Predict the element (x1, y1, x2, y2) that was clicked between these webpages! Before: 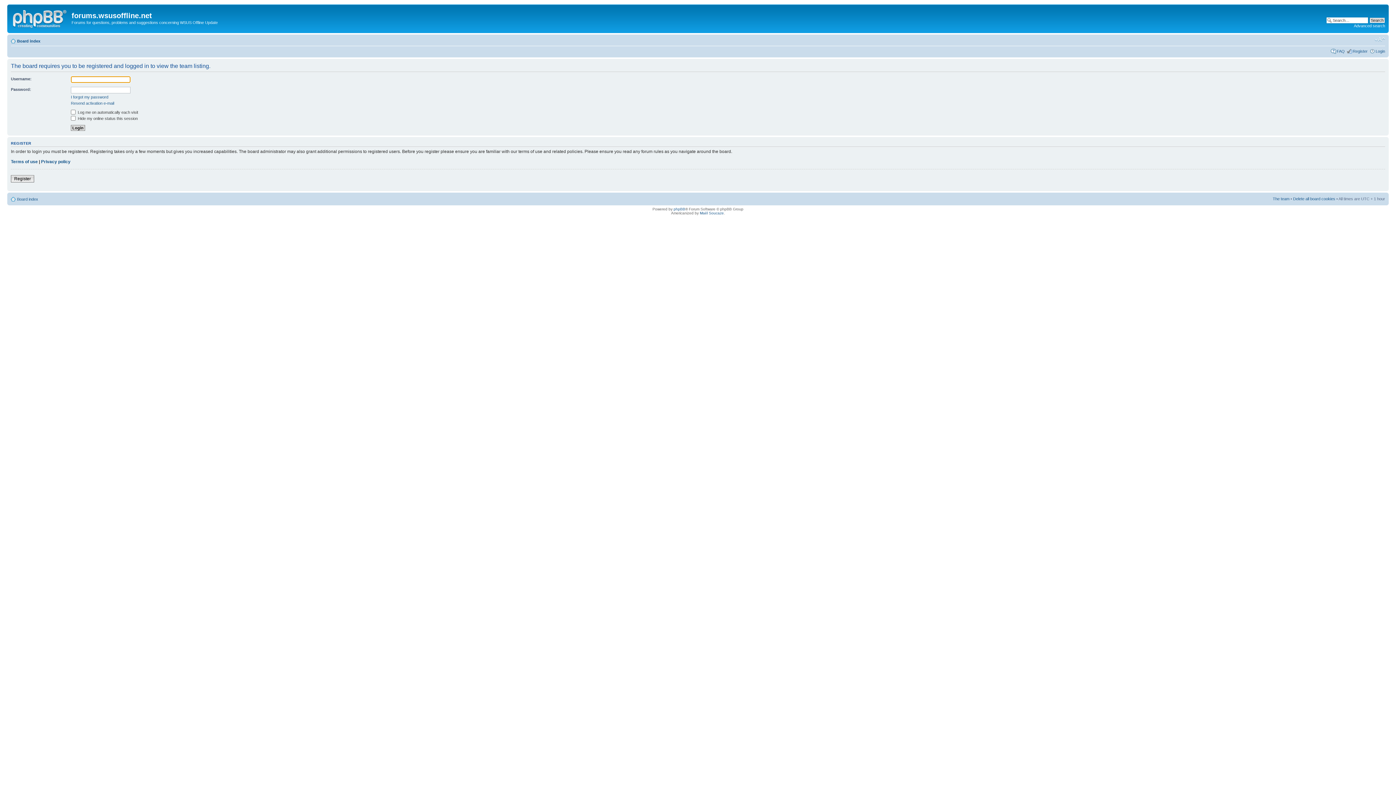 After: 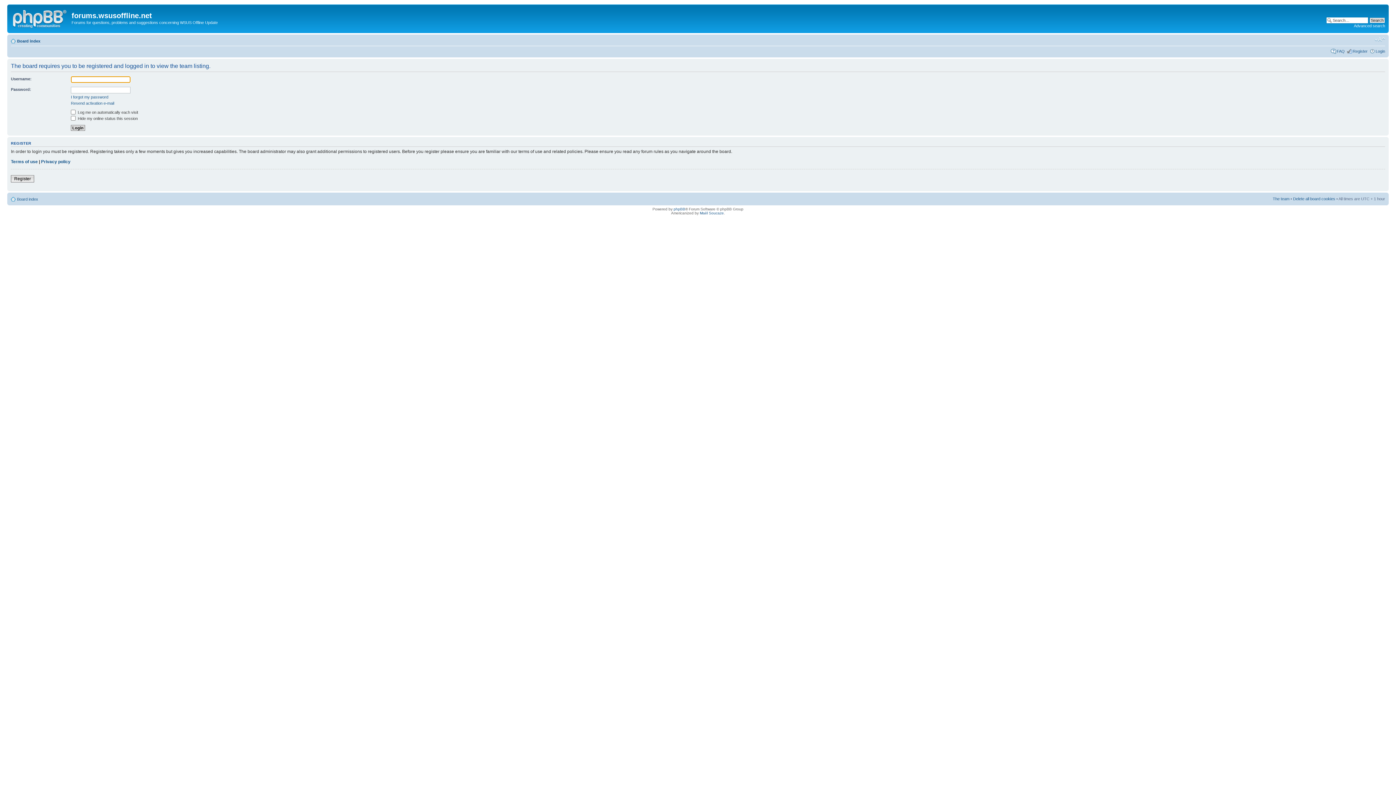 Action: bbox: (1273, 196, 1289, 201) label: The team